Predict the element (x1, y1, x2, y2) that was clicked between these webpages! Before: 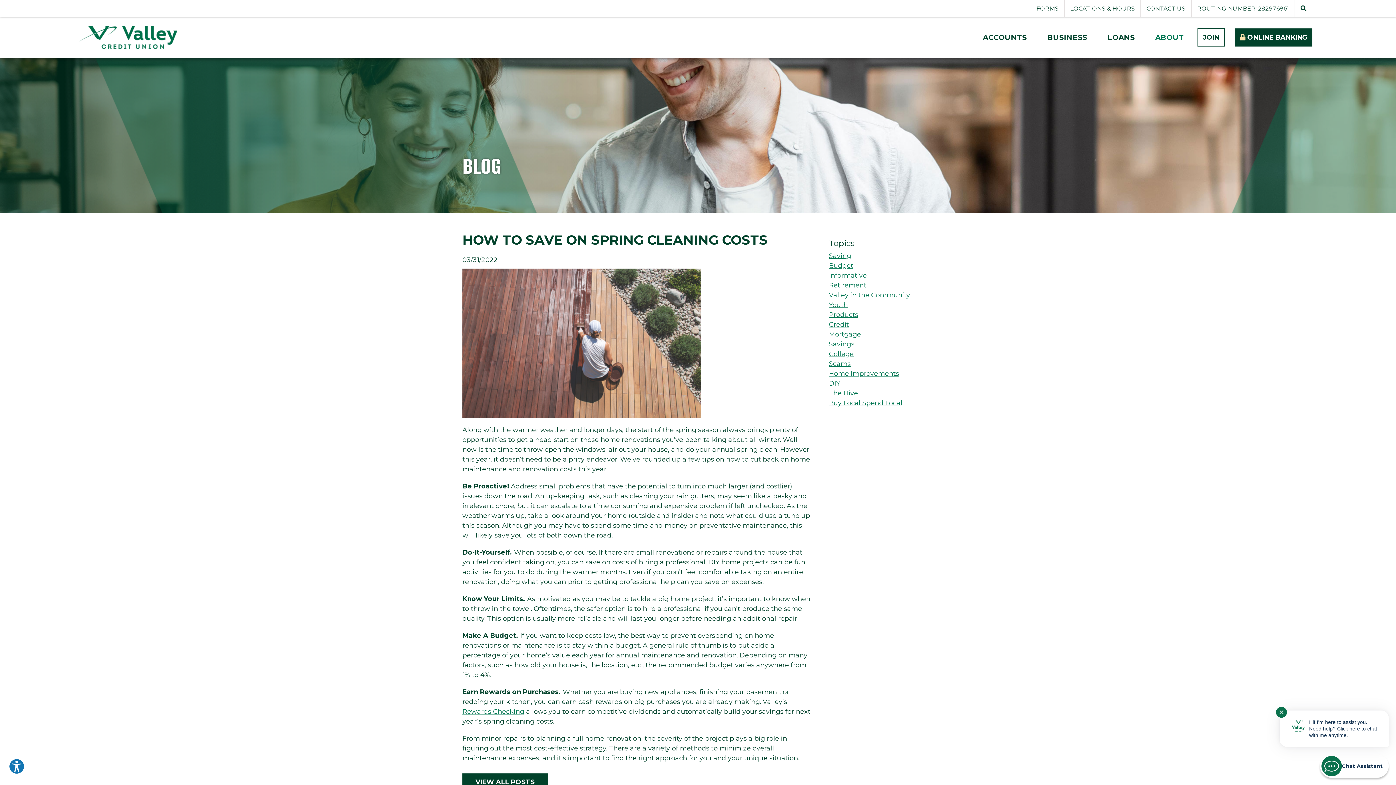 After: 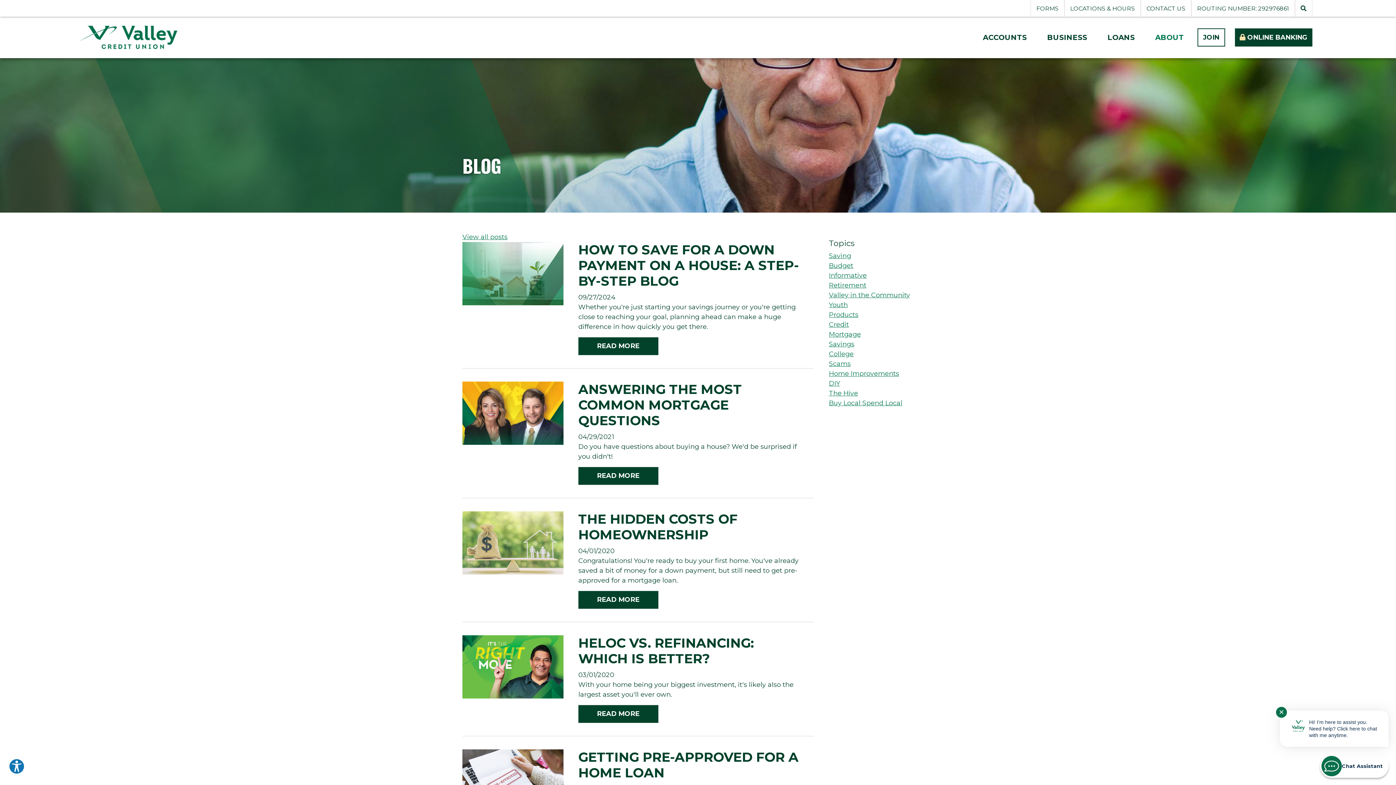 Action: label: Mortgage bbox: (829, 330, 861, 338)